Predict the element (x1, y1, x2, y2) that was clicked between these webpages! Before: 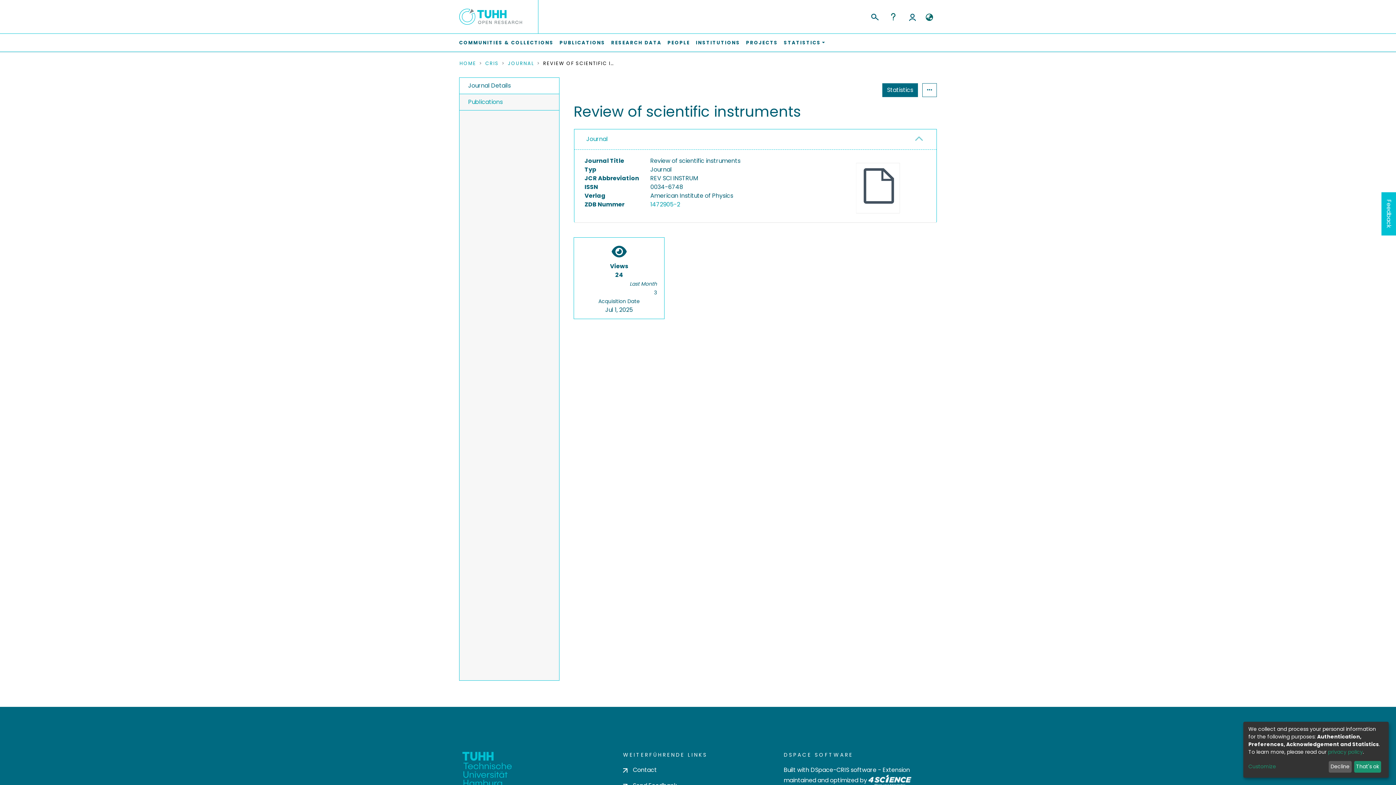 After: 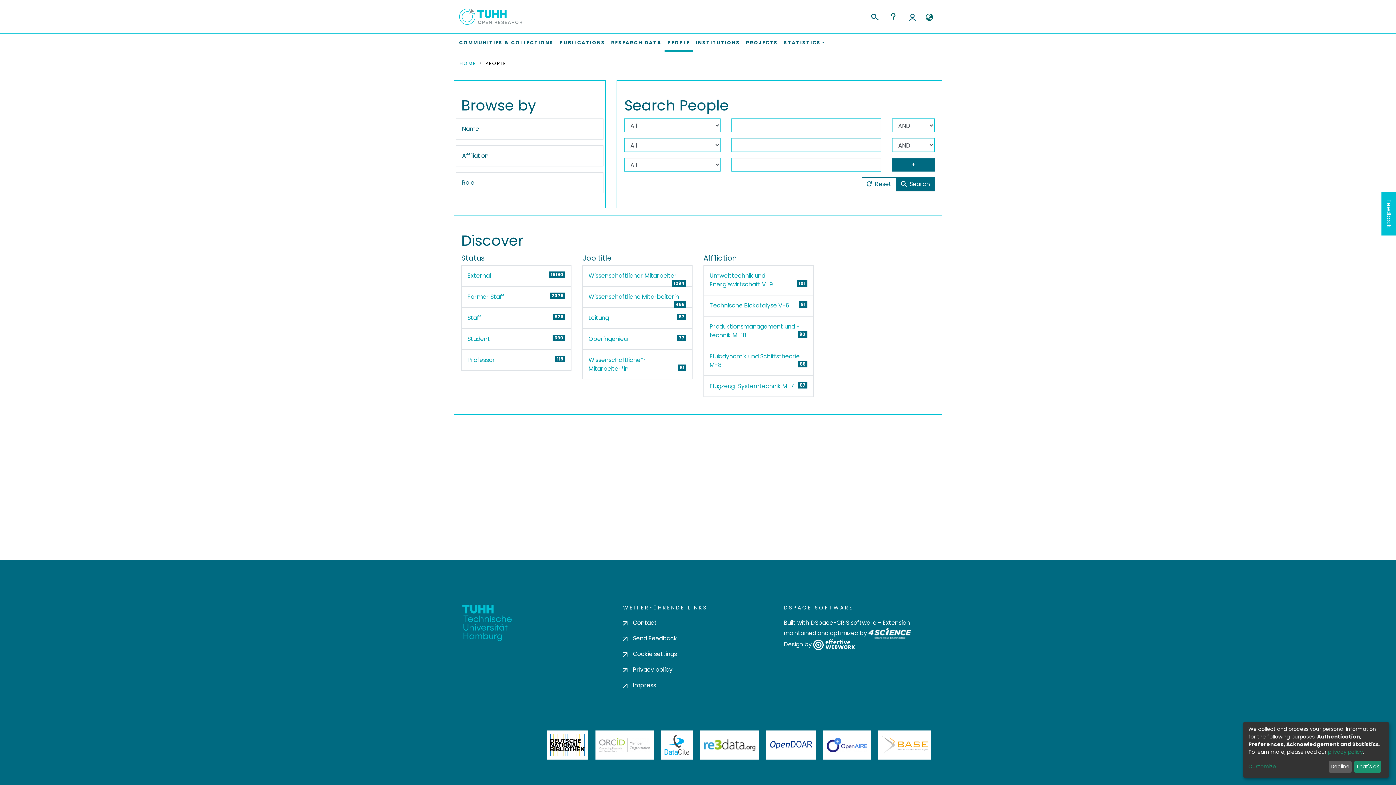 Action: bbox: (664, 33, 693, 51) label: PEOPLE